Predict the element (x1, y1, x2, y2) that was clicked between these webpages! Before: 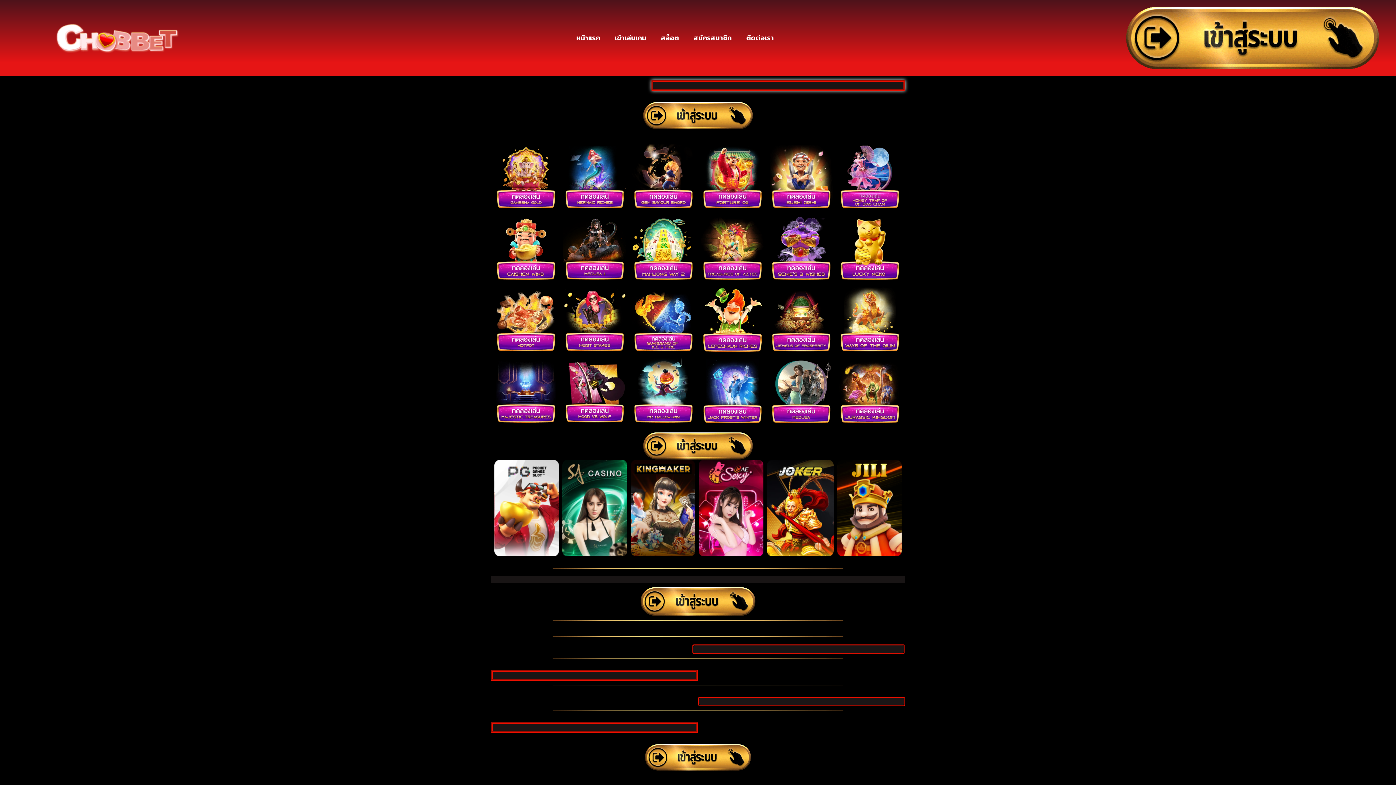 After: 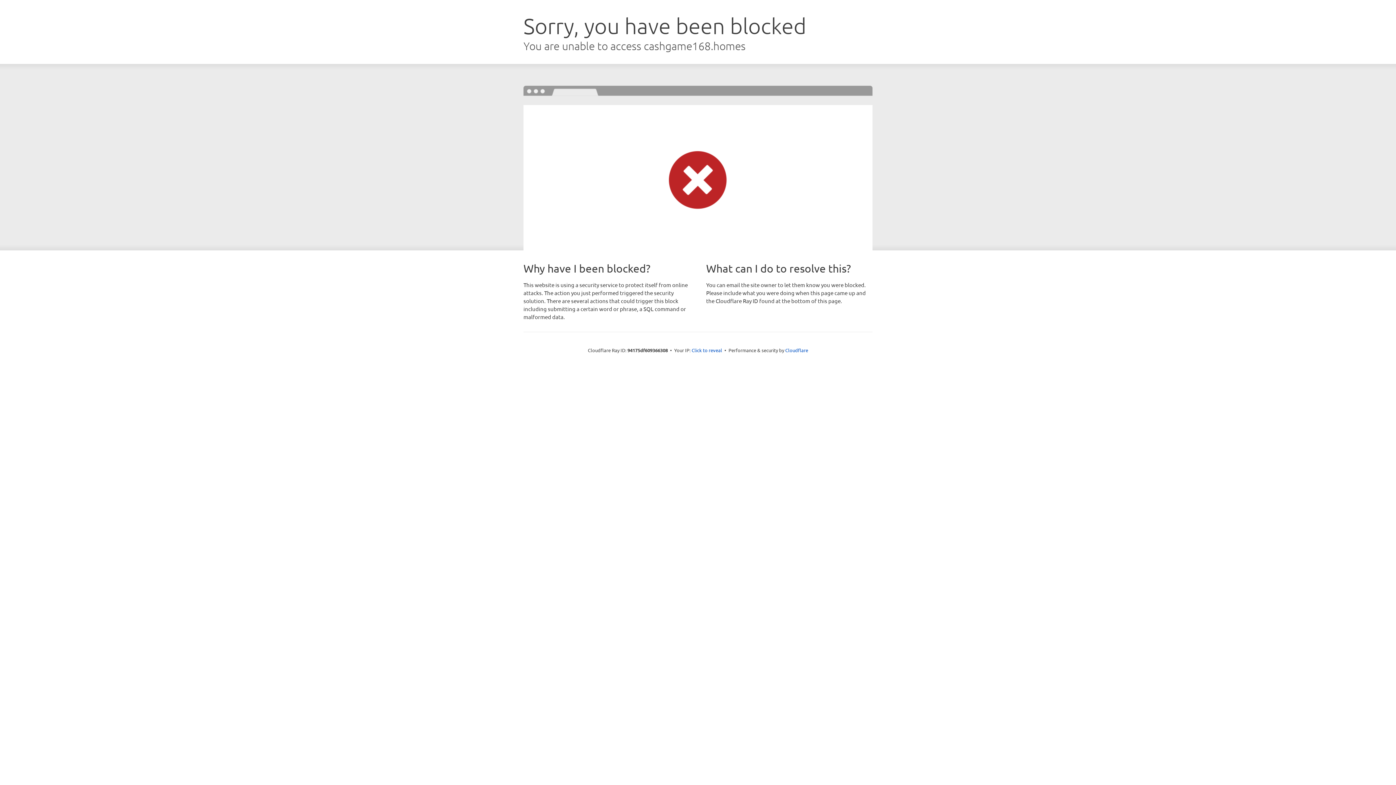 Action: label: หน้าแรก bbox: (569, 29, 607, 46)